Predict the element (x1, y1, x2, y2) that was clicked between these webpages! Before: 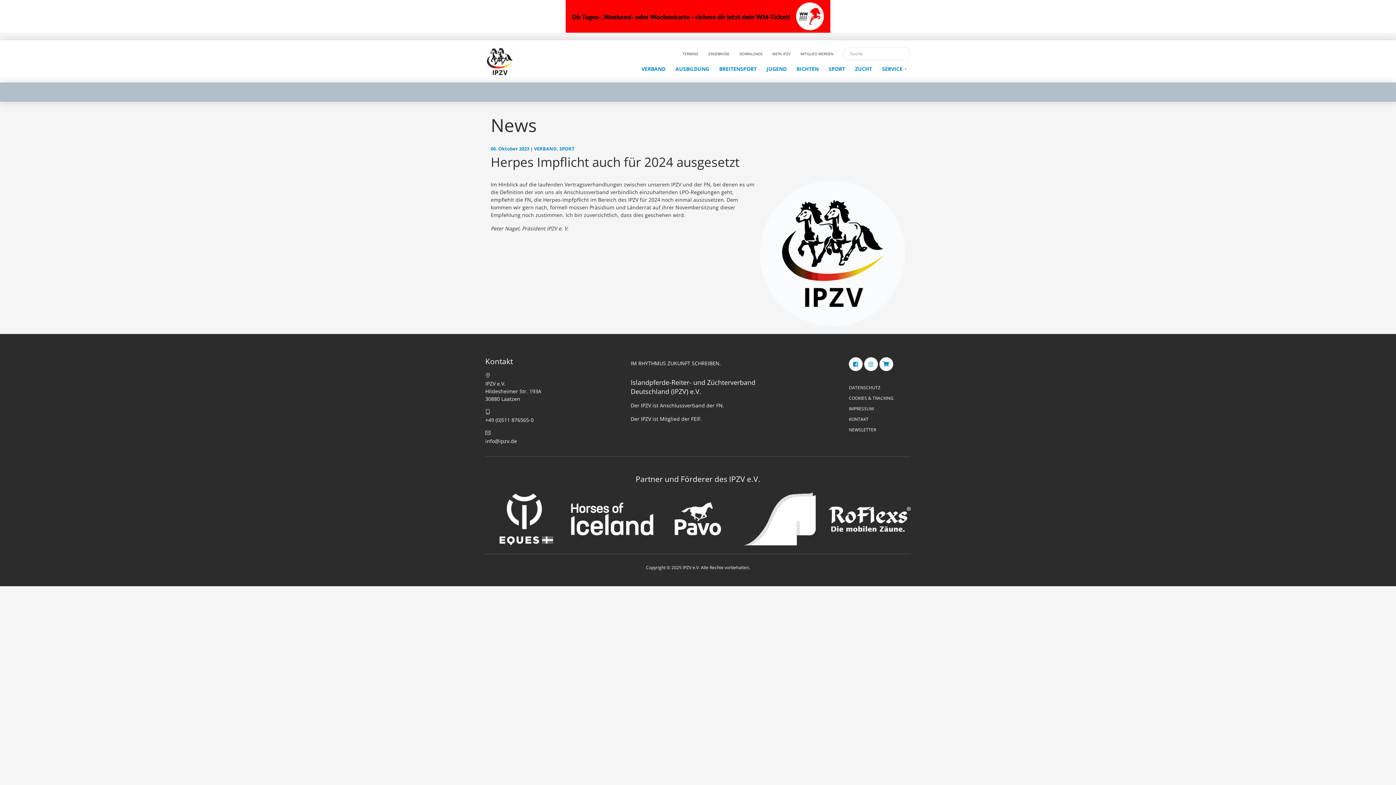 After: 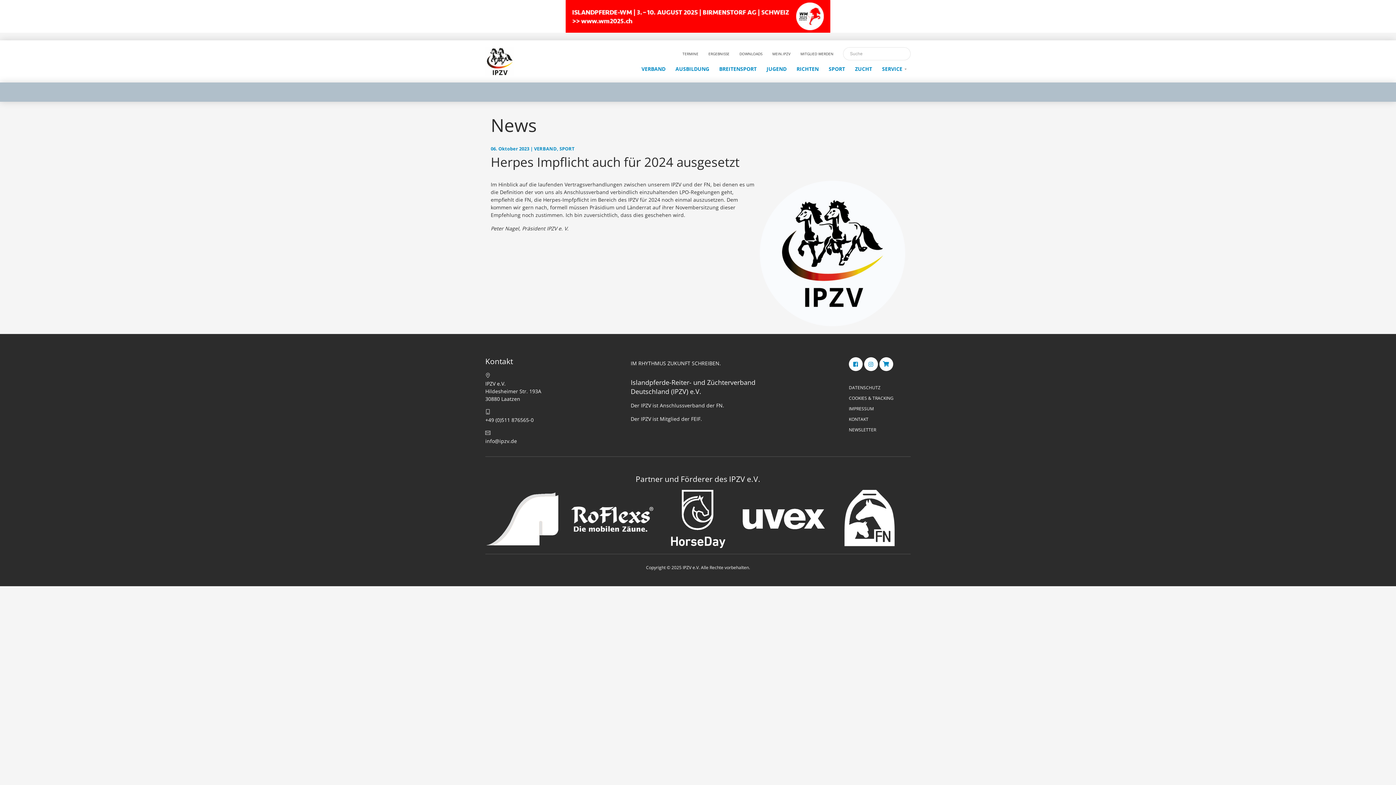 Action: bbox: (864, 357, 878, 371)